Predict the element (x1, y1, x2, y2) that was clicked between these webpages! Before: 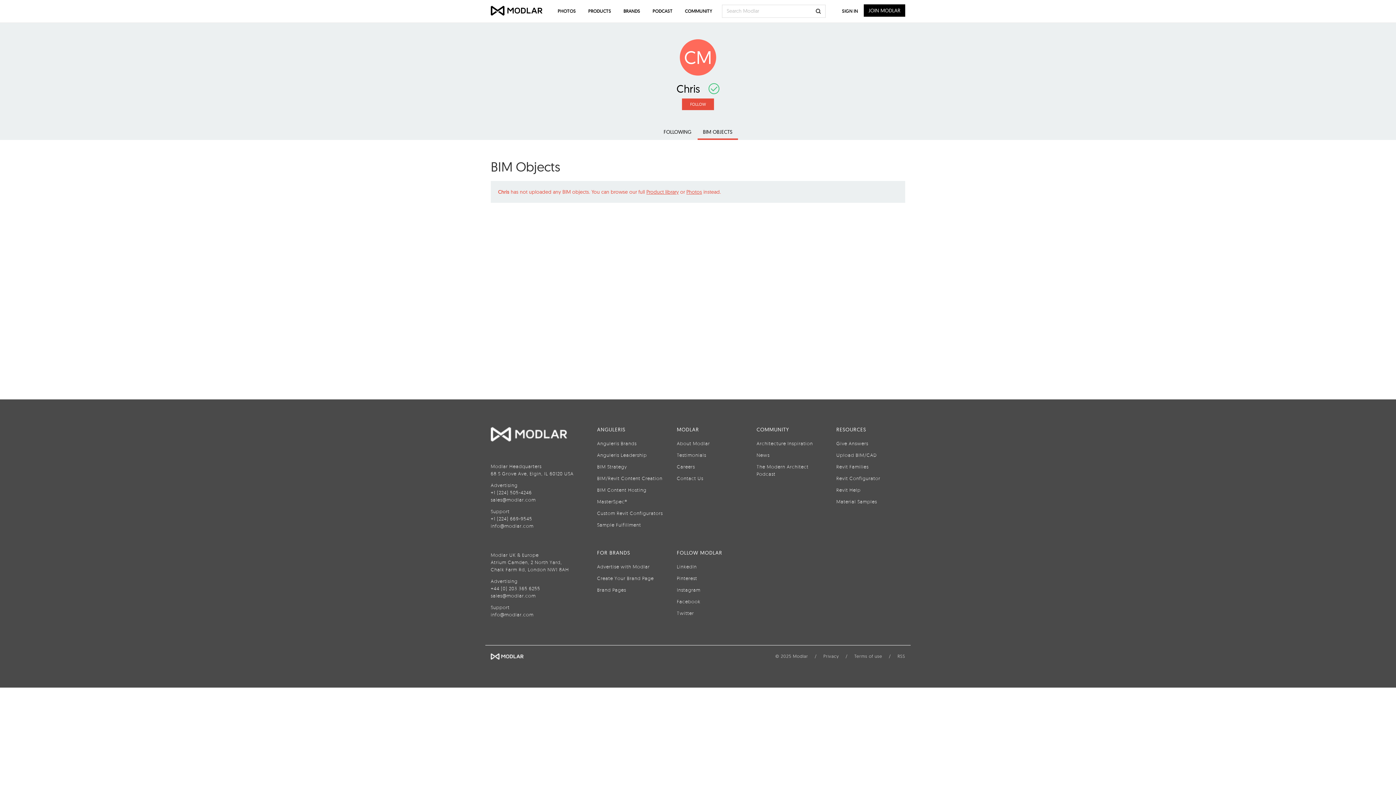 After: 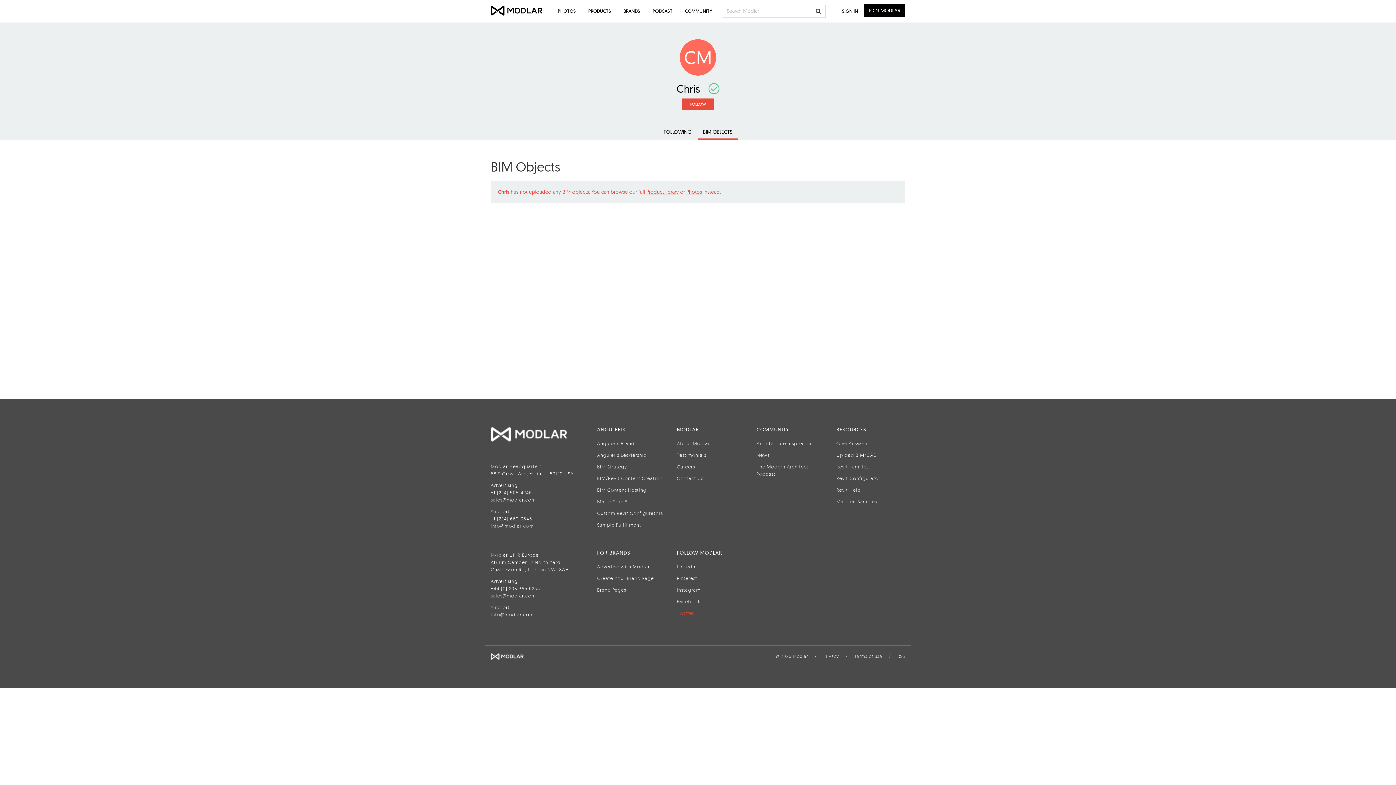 Action: label: Twitter bbox: (677, 610, 694, 616)